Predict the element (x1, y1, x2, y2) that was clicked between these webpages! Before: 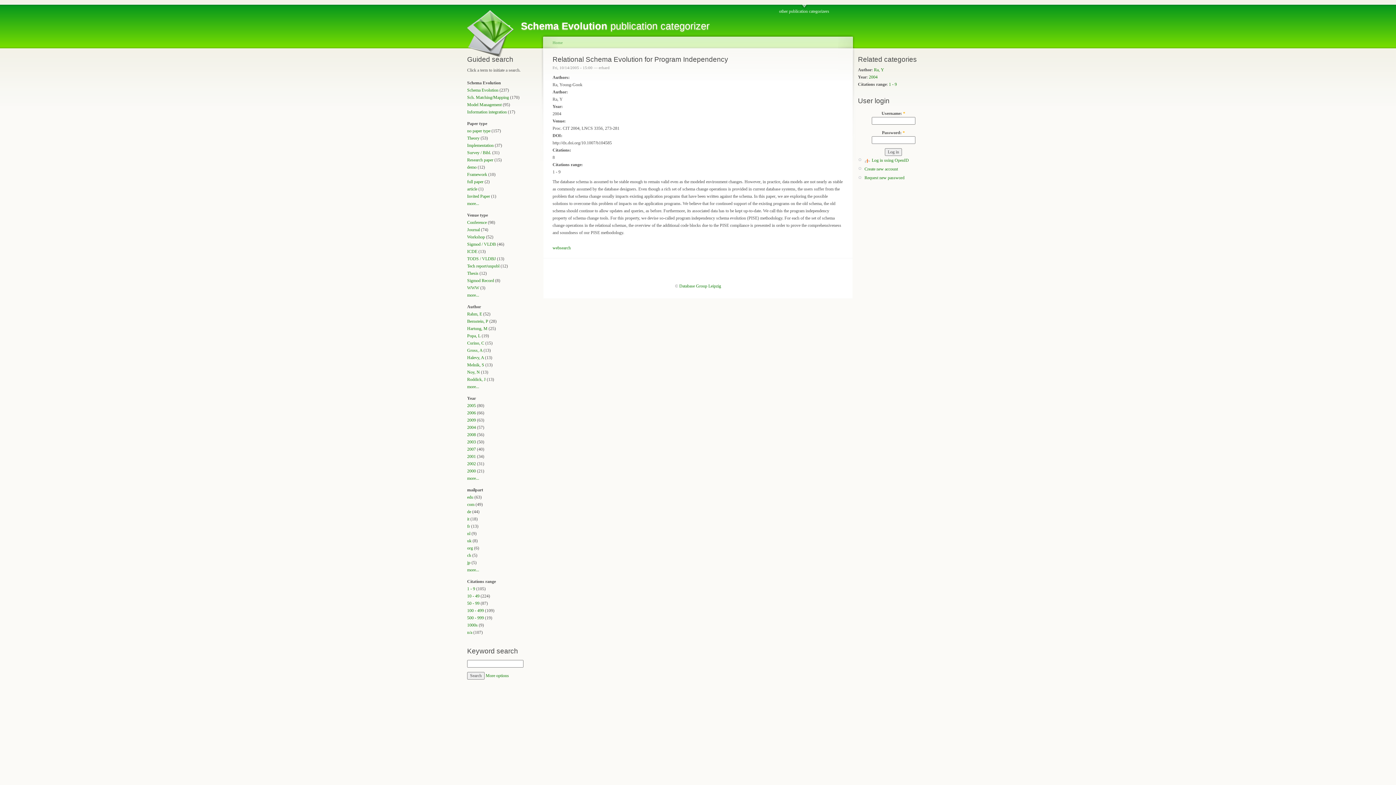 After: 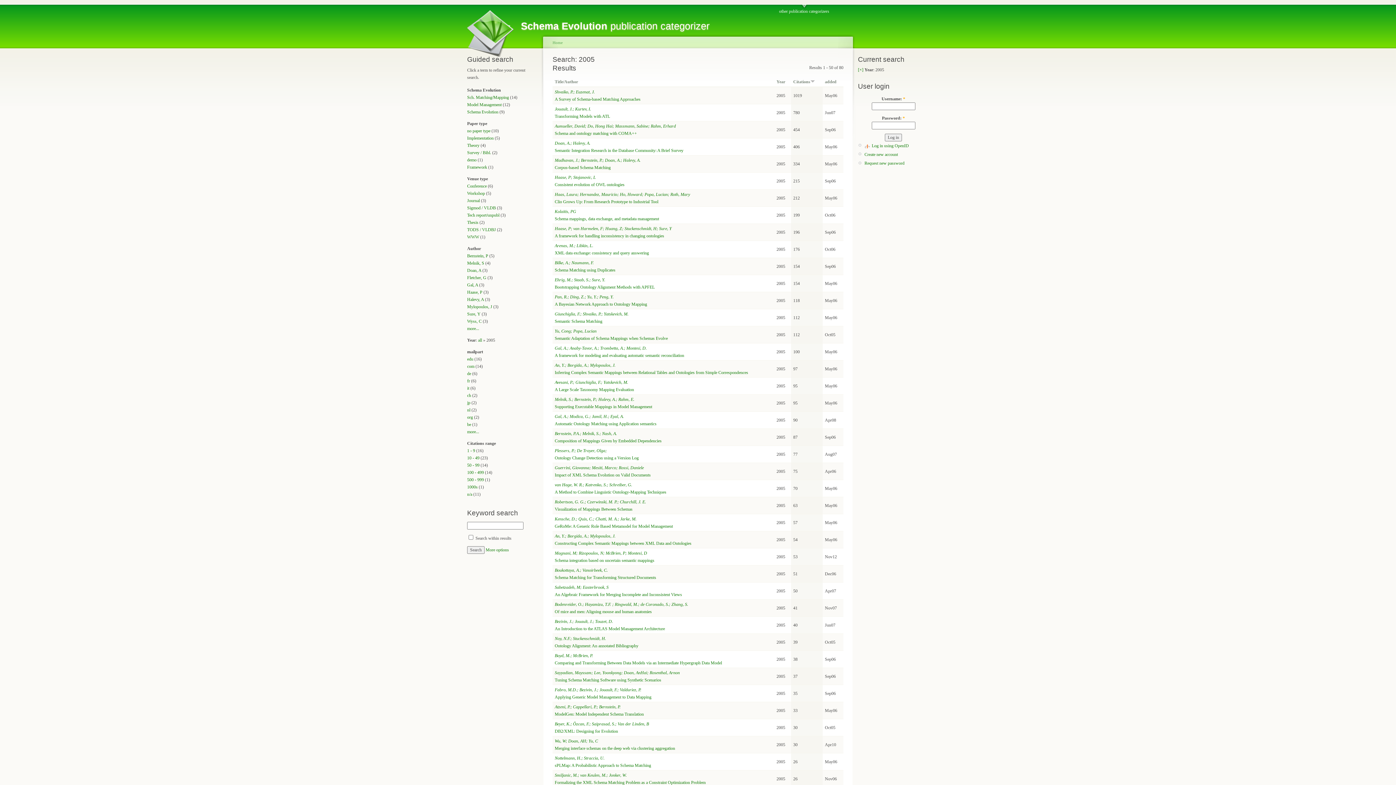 Action: label: 2005 bbox: (467, 403, 476, 408)